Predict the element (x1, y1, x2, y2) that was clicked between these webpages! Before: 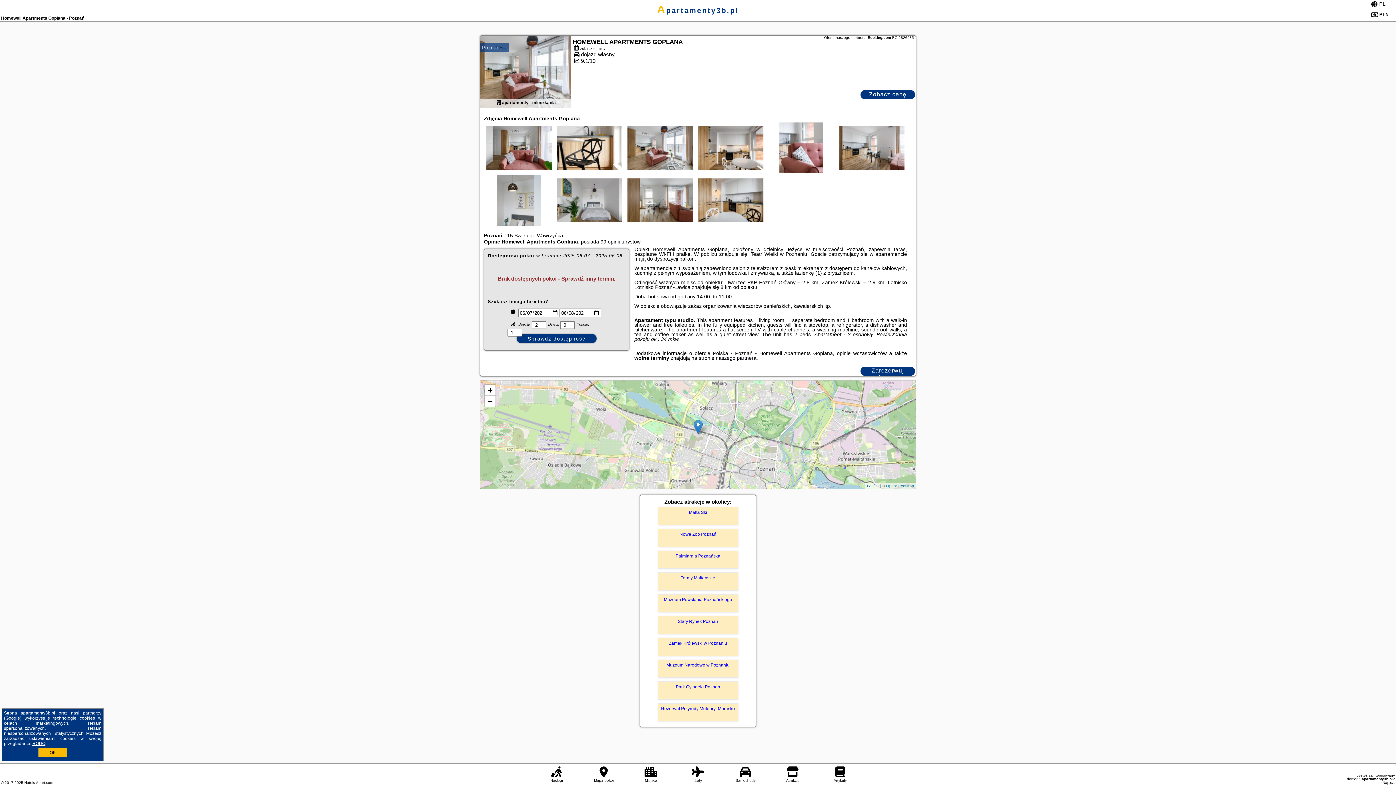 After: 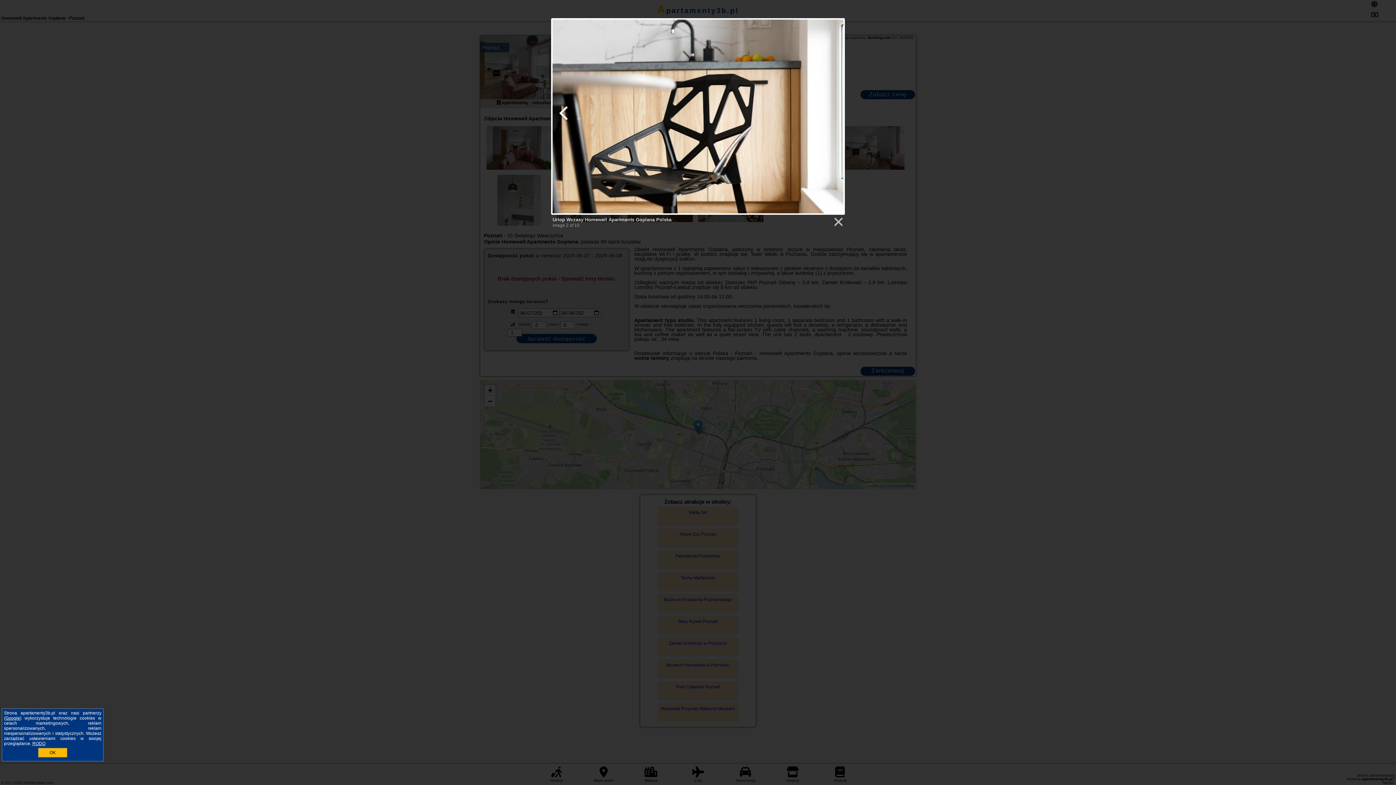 Action: bbox: (555, 122, 624, 173)